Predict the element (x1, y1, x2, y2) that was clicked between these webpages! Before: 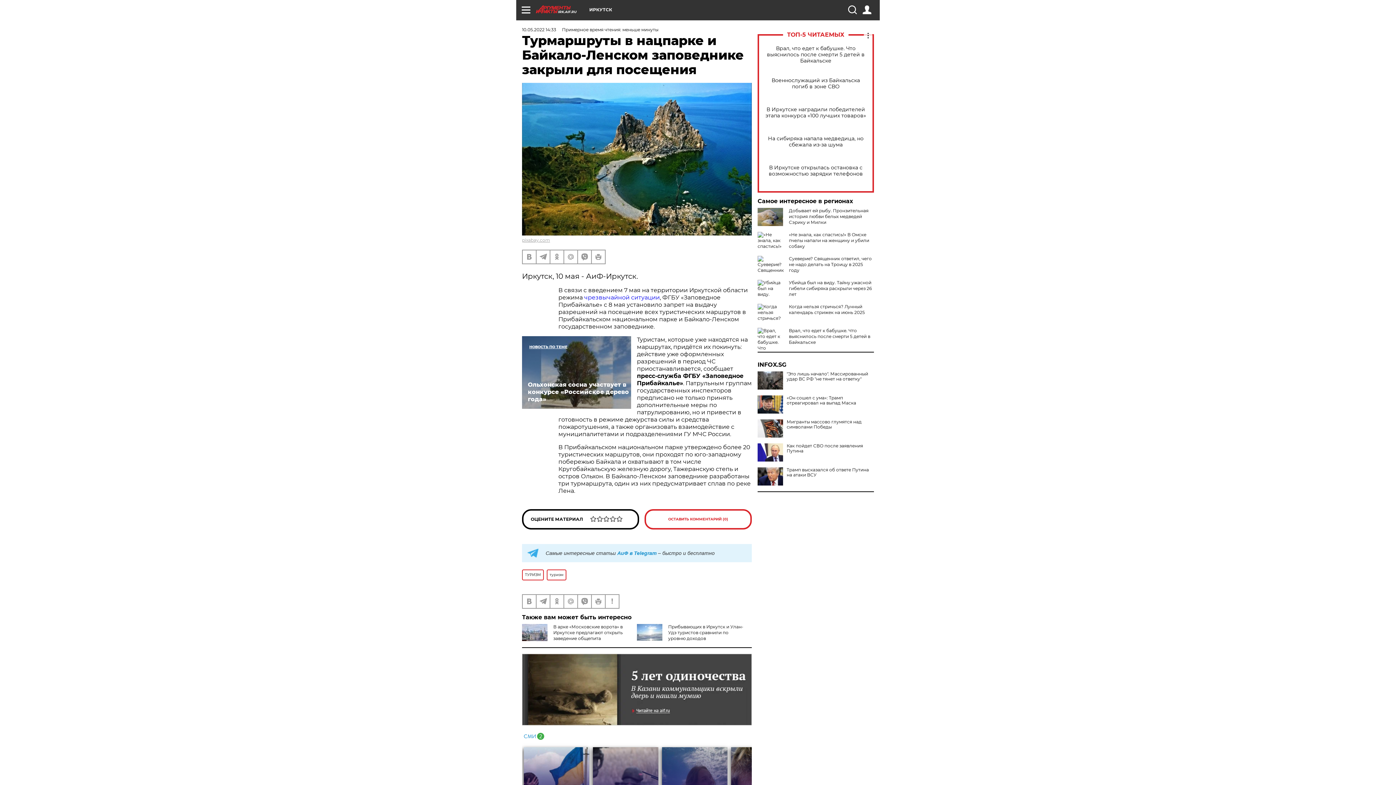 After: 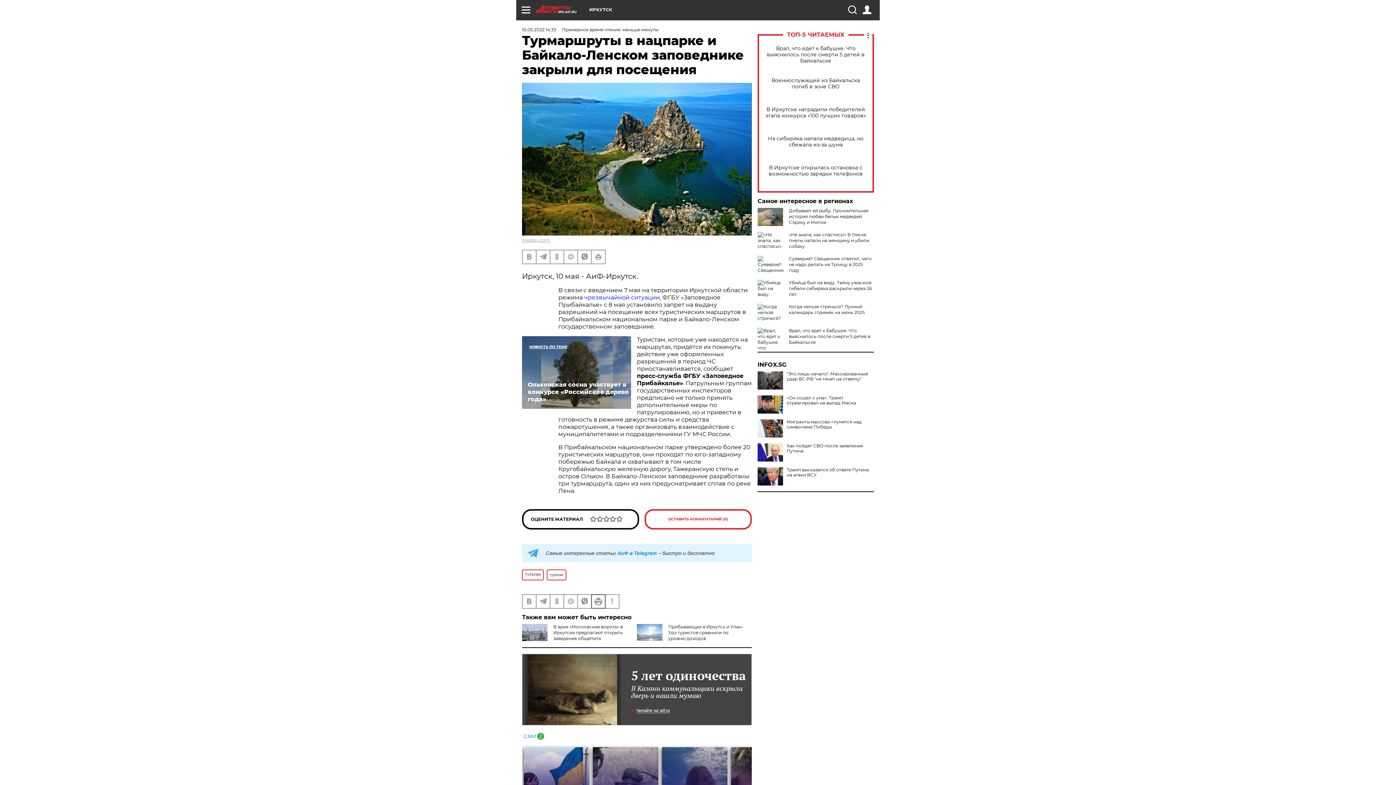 Action: bbox: (592, 595, 605, 608)